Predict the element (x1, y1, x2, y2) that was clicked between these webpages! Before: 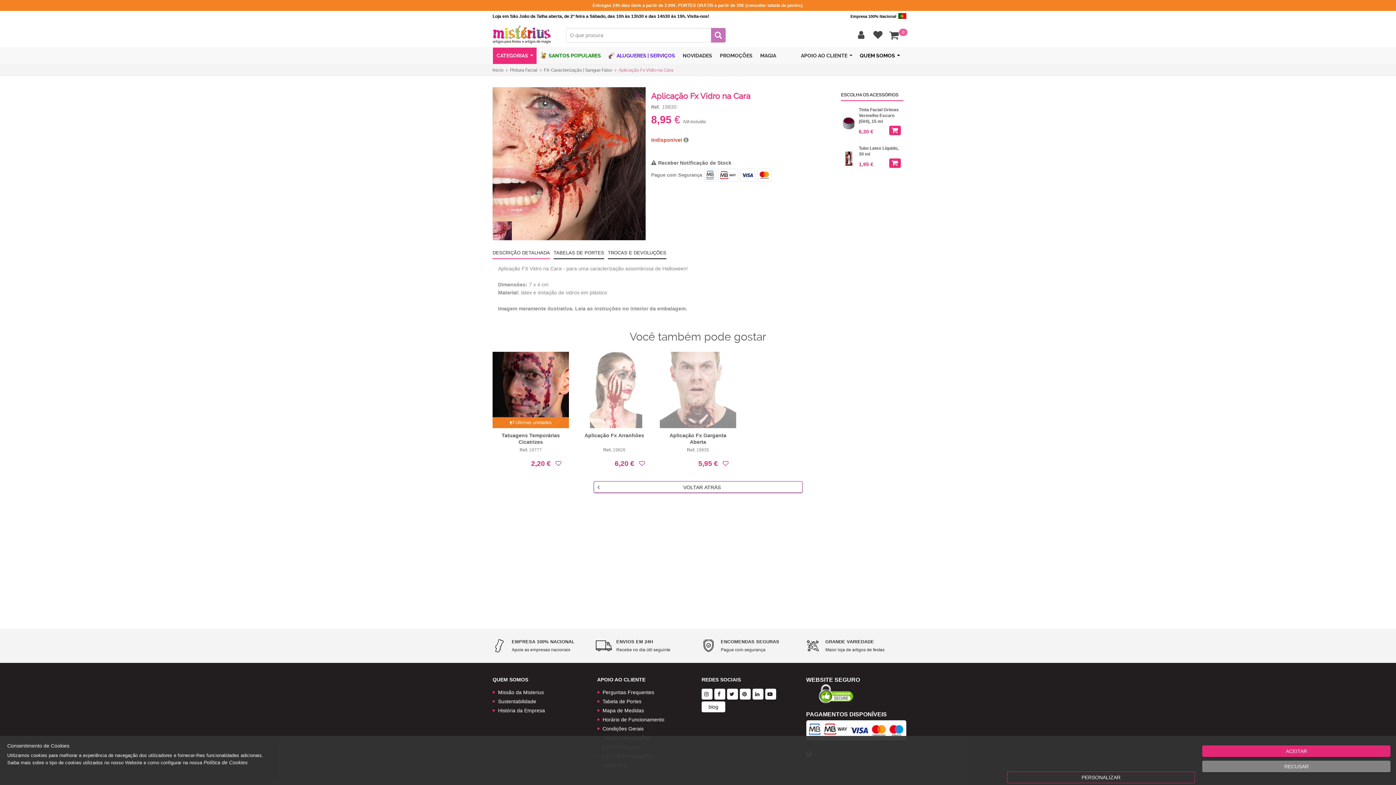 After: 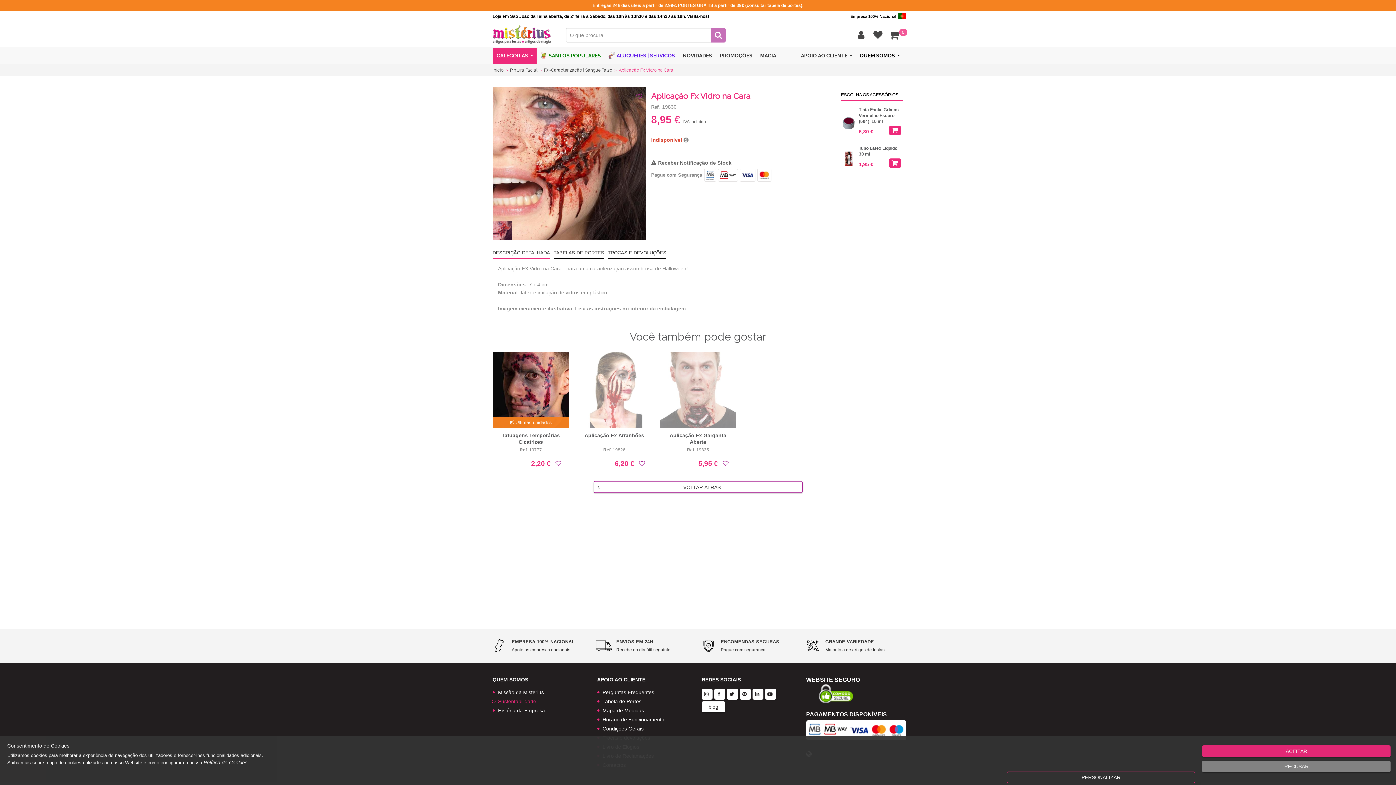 Action: label: Sustentabilidade bbox: (492, 698, 590, 705)